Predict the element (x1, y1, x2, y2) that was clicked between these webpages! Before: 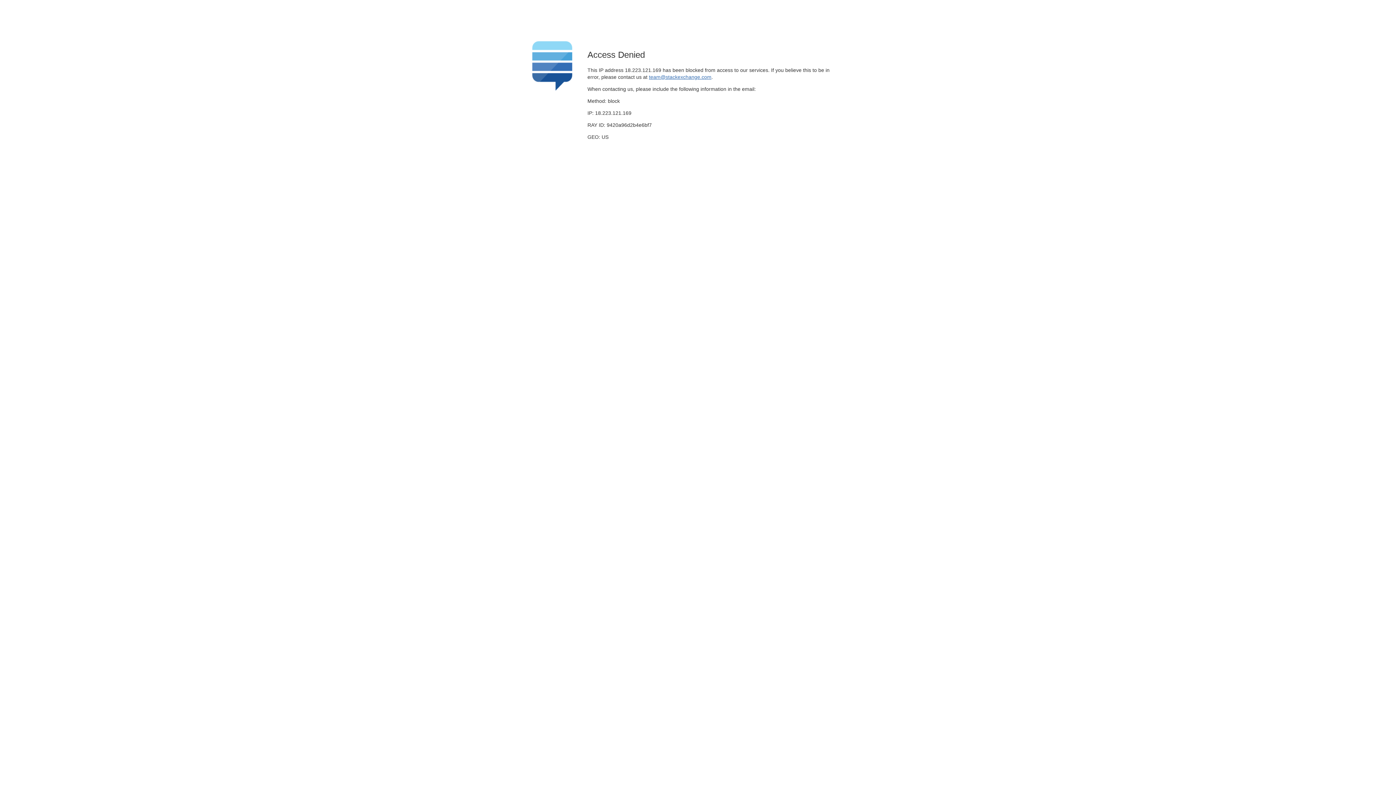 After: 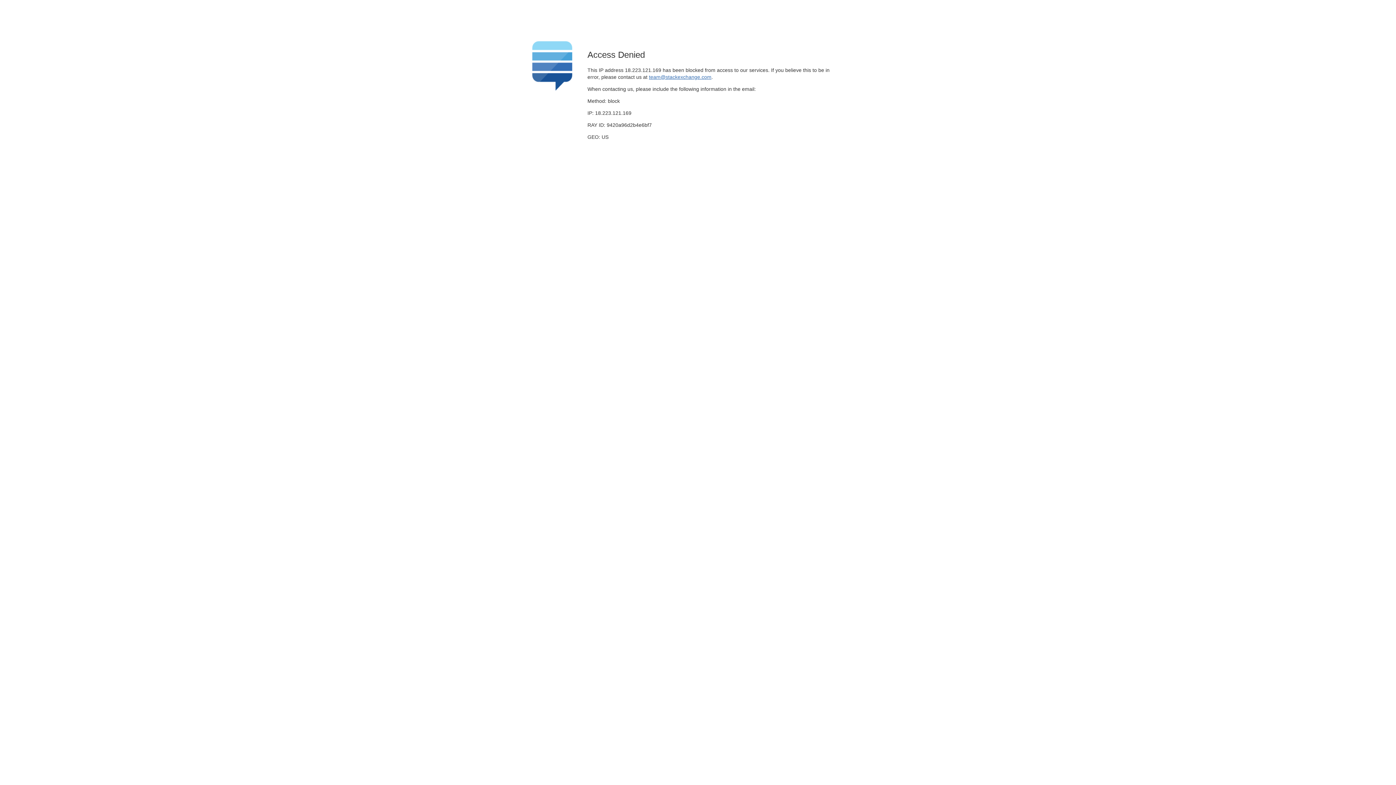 Action: label: team@stackexchange.com bbox: (649, 74, 711, 79)